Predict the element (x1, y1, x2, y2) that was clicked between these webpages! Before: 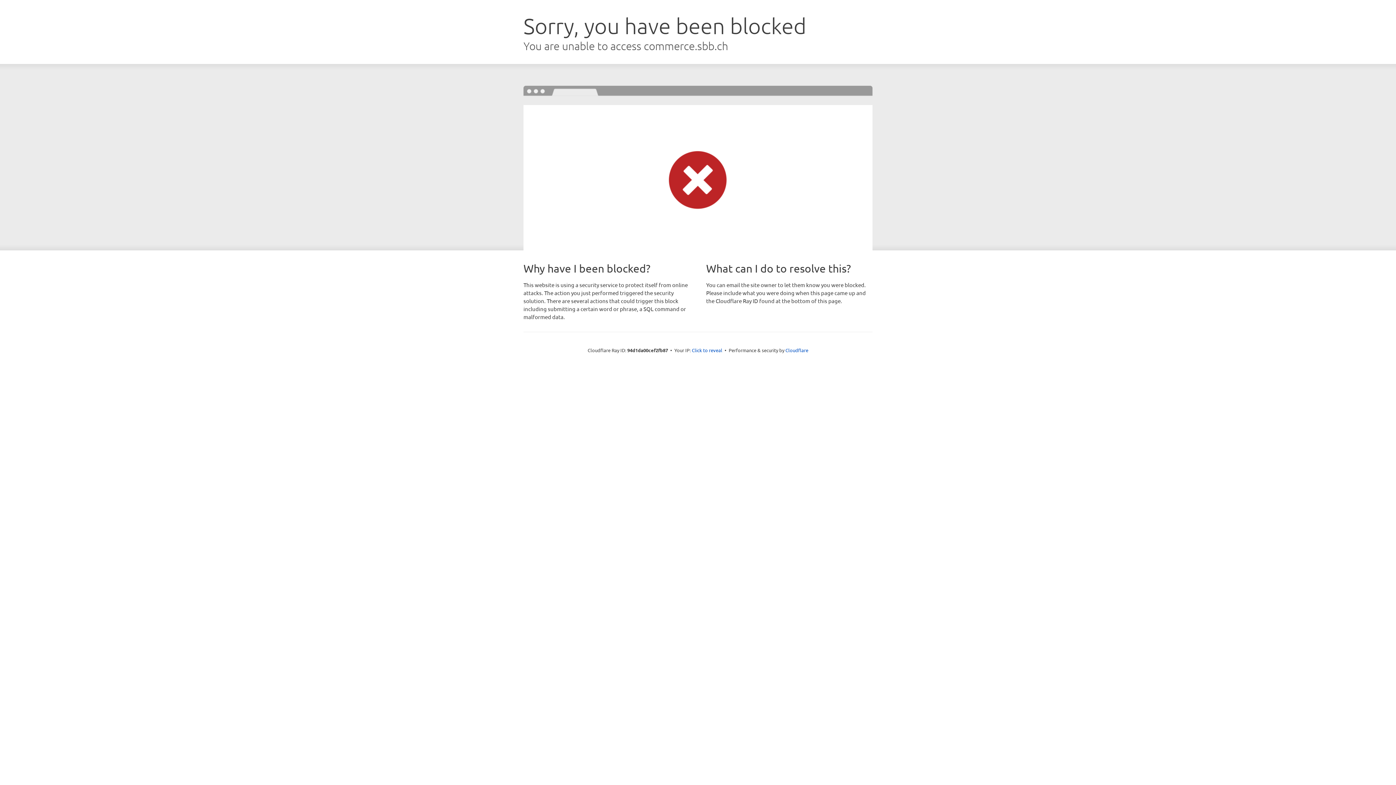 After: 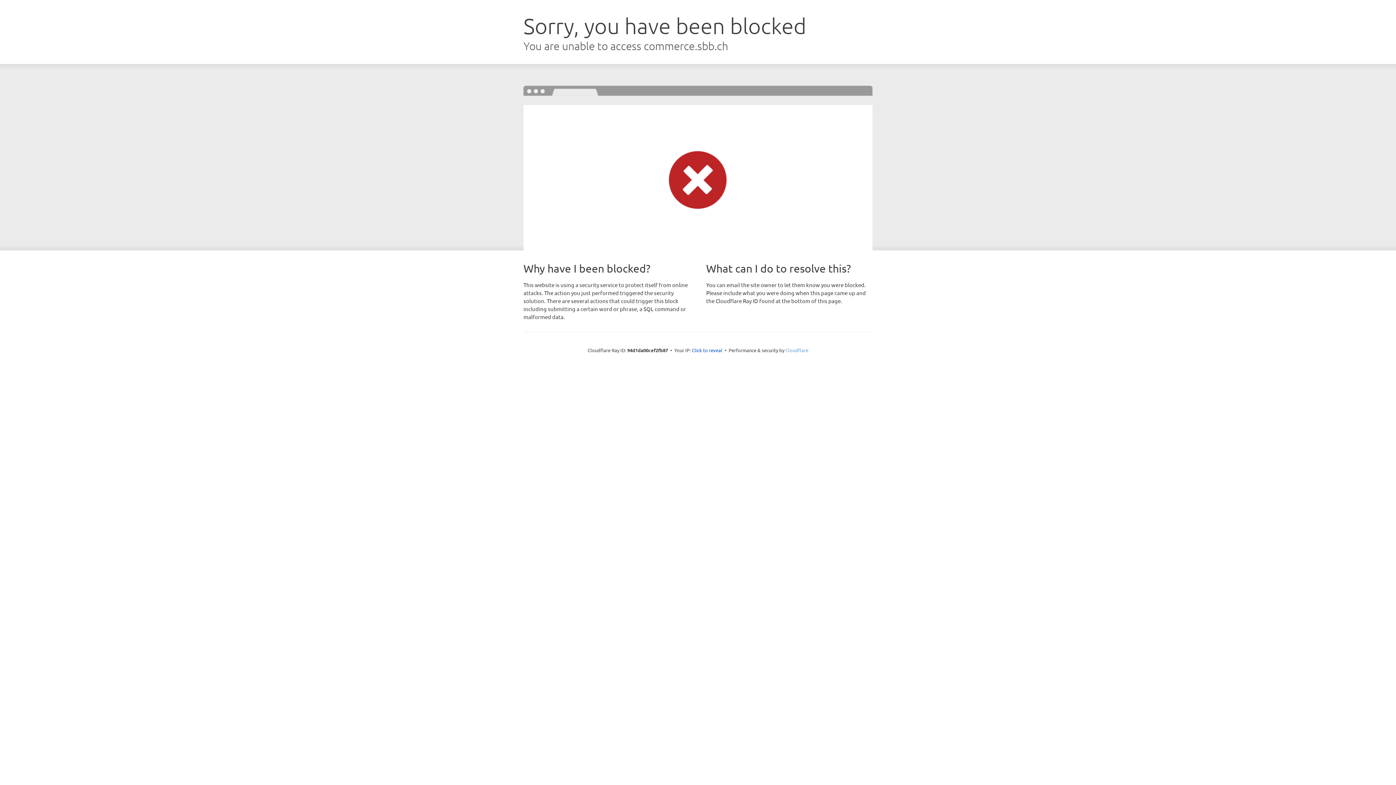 Action: bbox: (785, 347, 808, 353) label: Cloudflare